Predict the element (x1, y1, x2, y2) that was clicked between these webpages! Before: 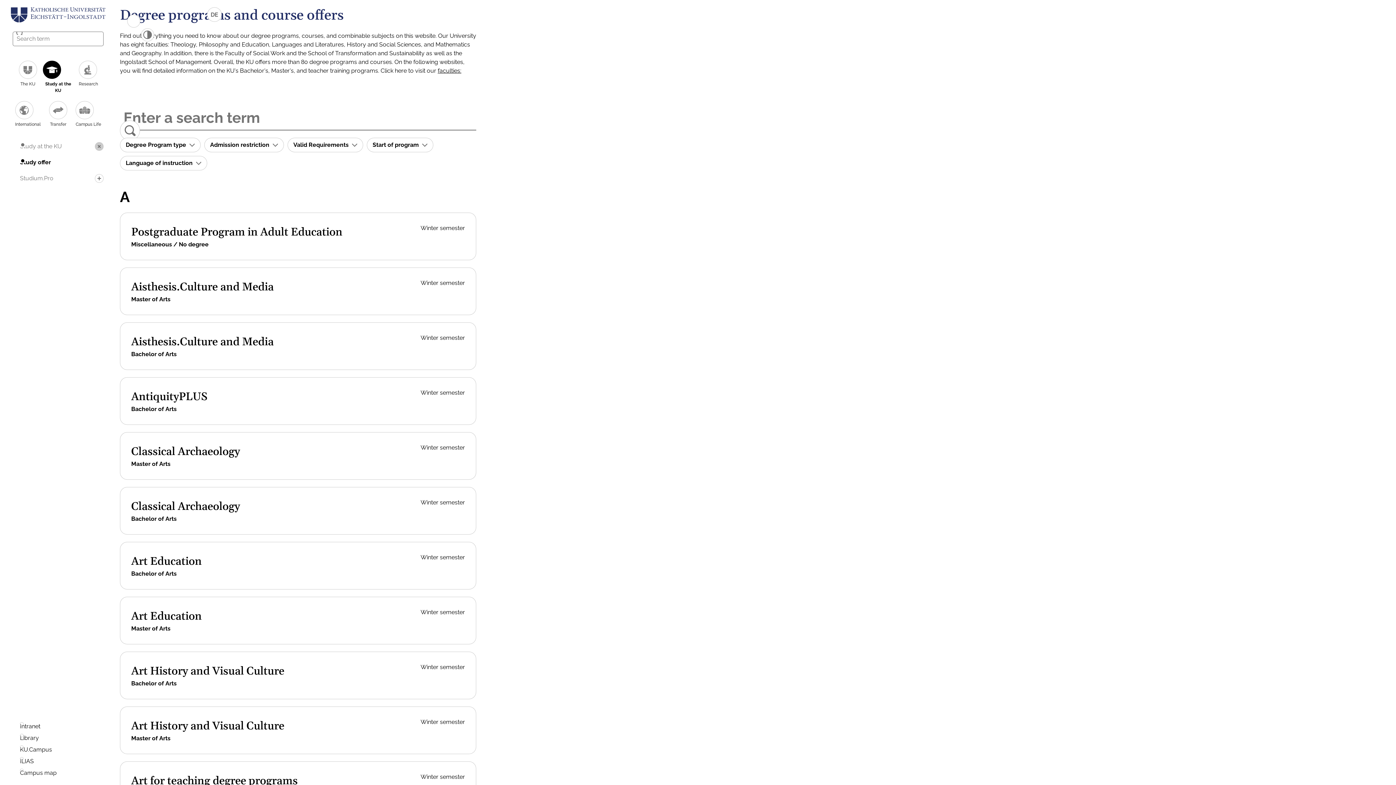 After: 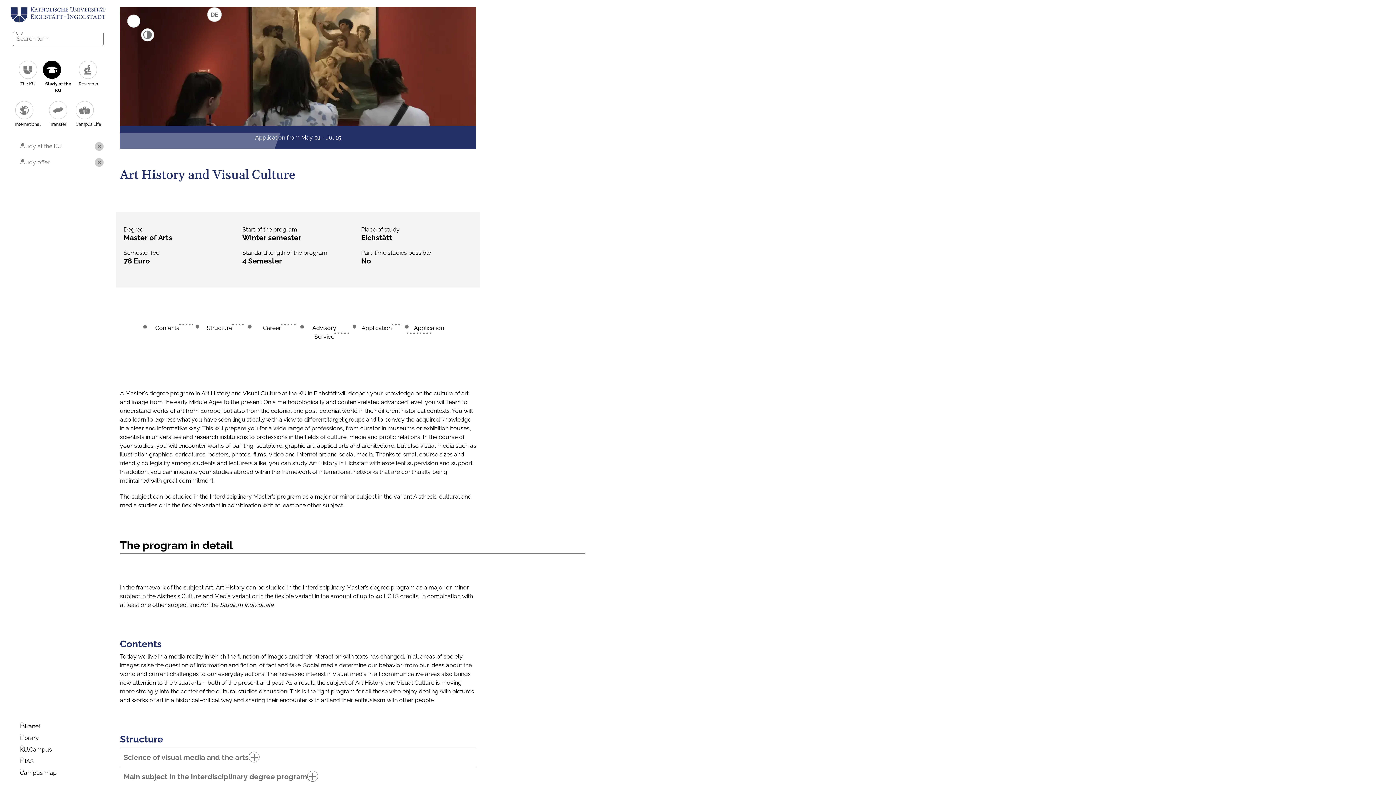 Action: bbox: (131, 719, 284, 733) label: Art History and Visual Culture